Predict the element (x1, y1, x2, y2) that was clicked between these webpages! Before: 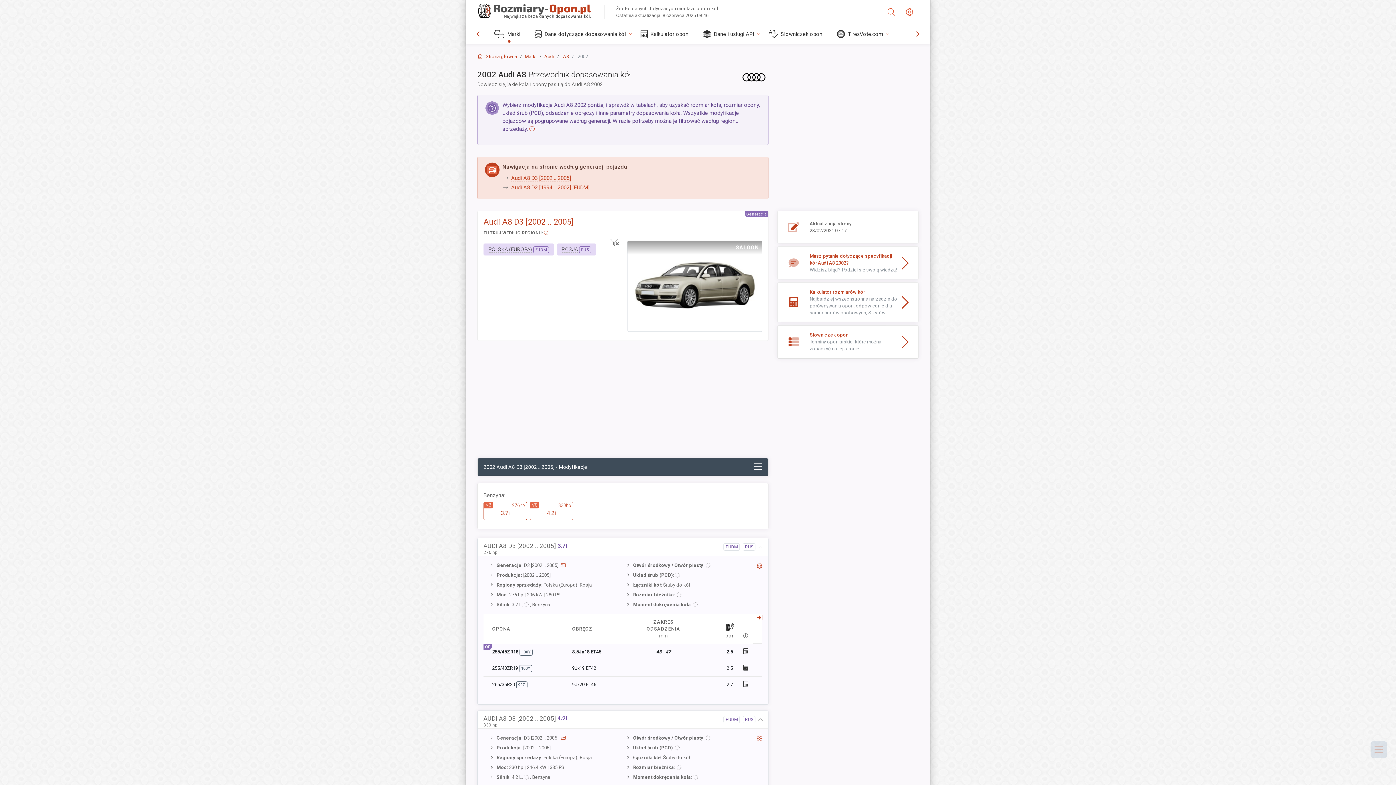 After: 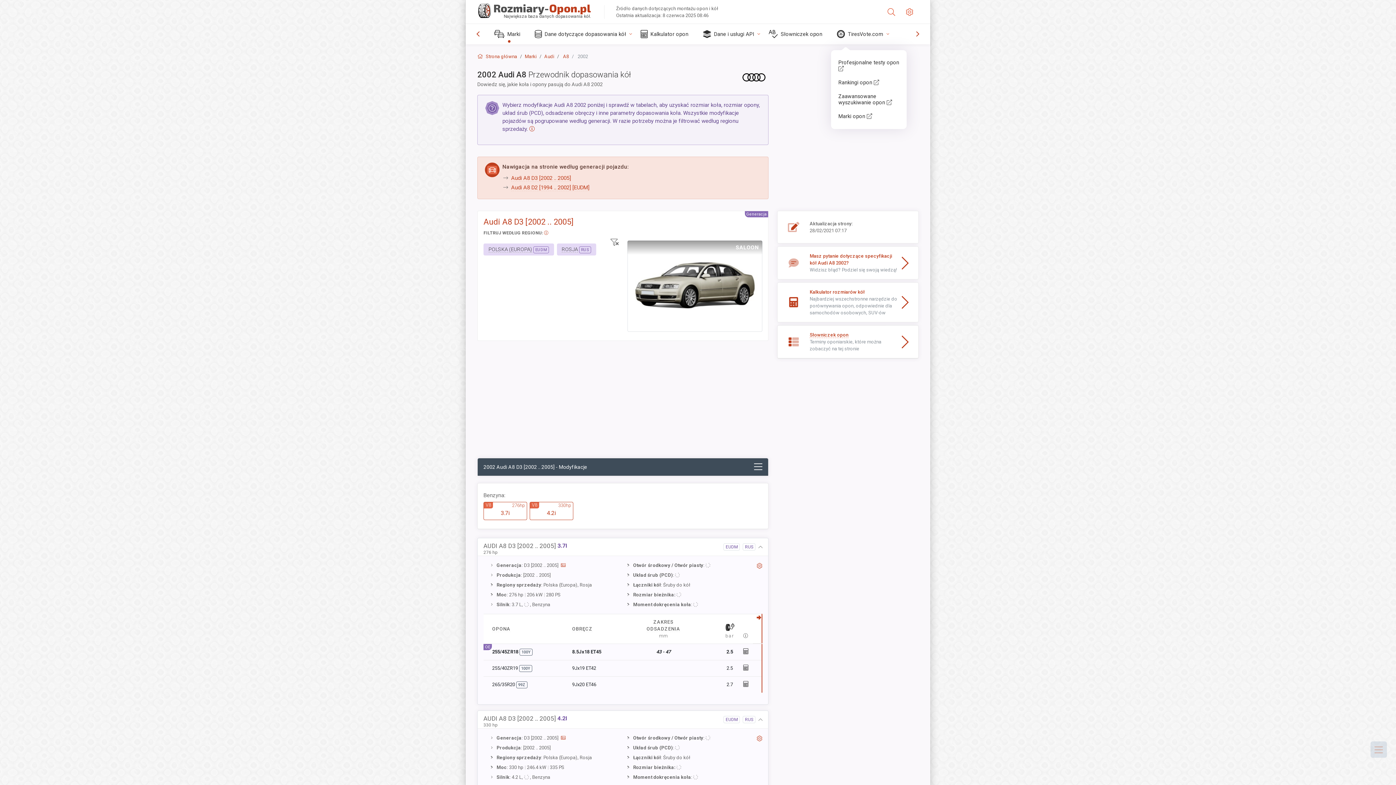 Action: bbox: (831, 24, 892, 44) label: TiresVote.com